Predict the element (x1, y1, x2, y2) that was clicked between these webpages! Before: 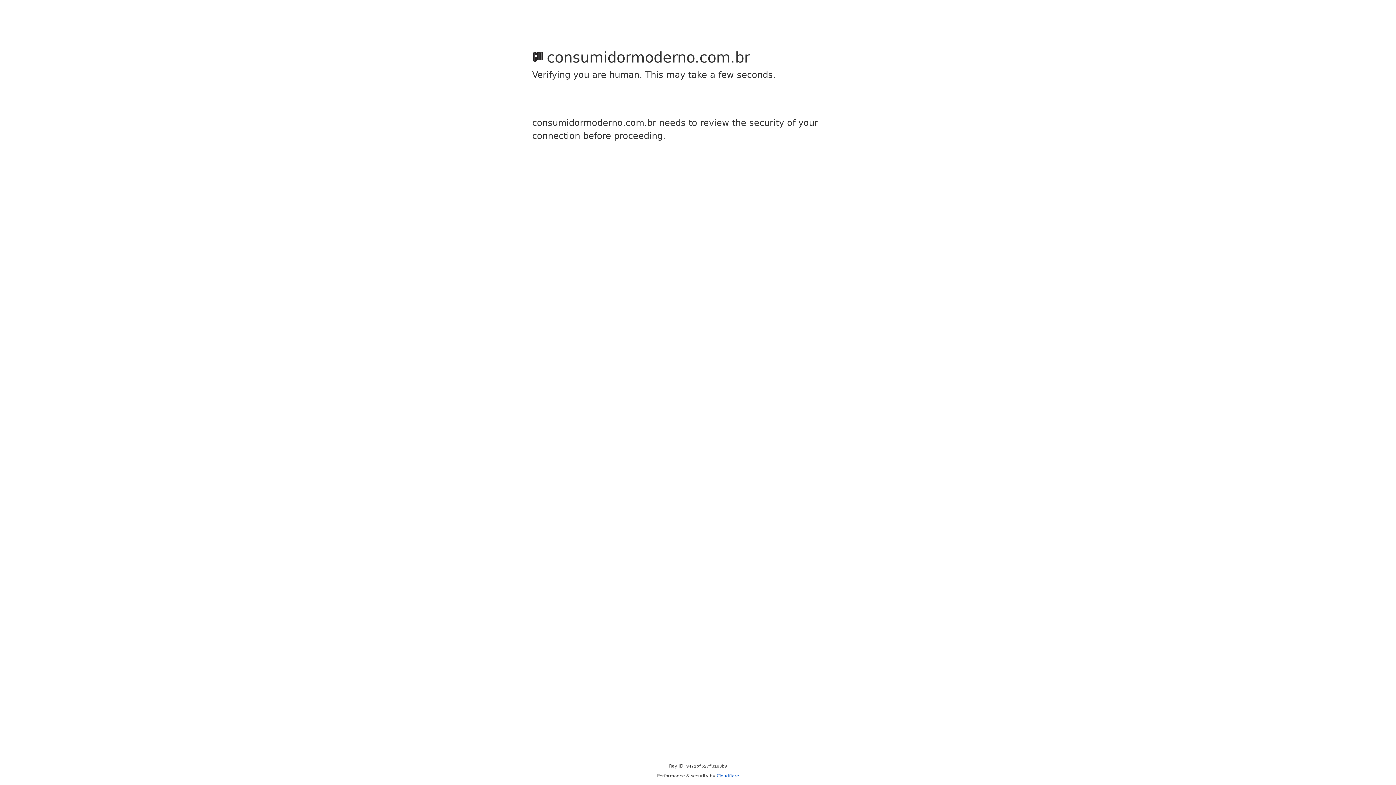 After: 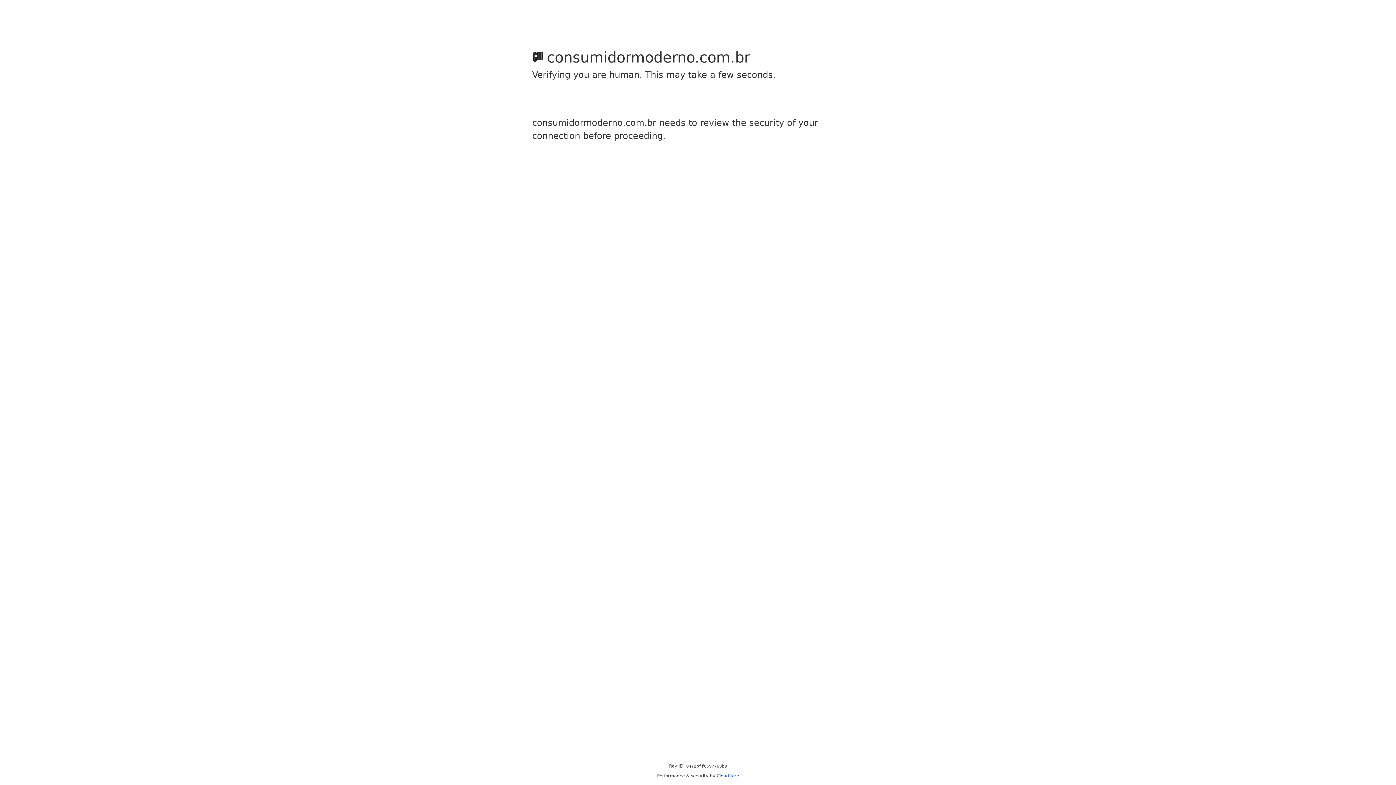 Action: bbox: (716, 773, 739, 778) label: Cloudflare